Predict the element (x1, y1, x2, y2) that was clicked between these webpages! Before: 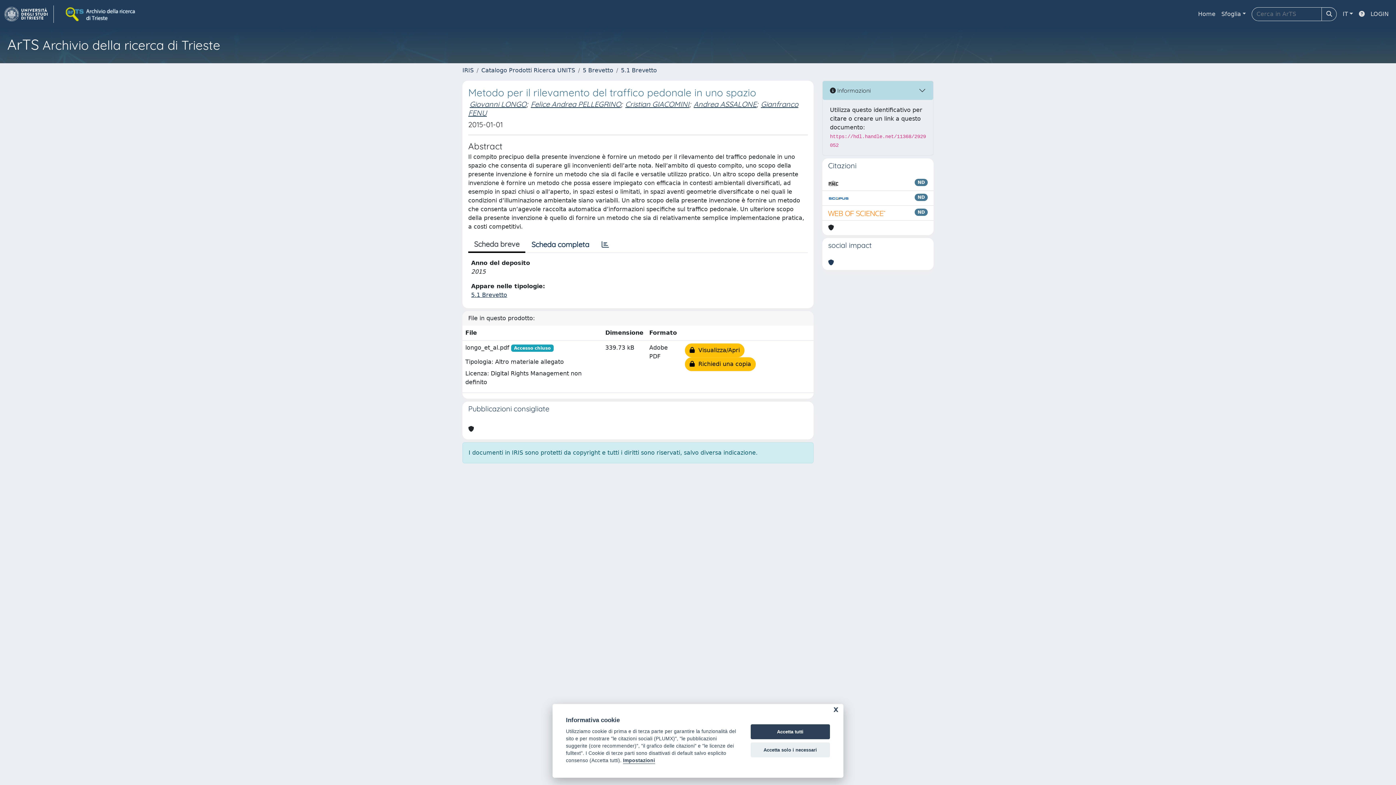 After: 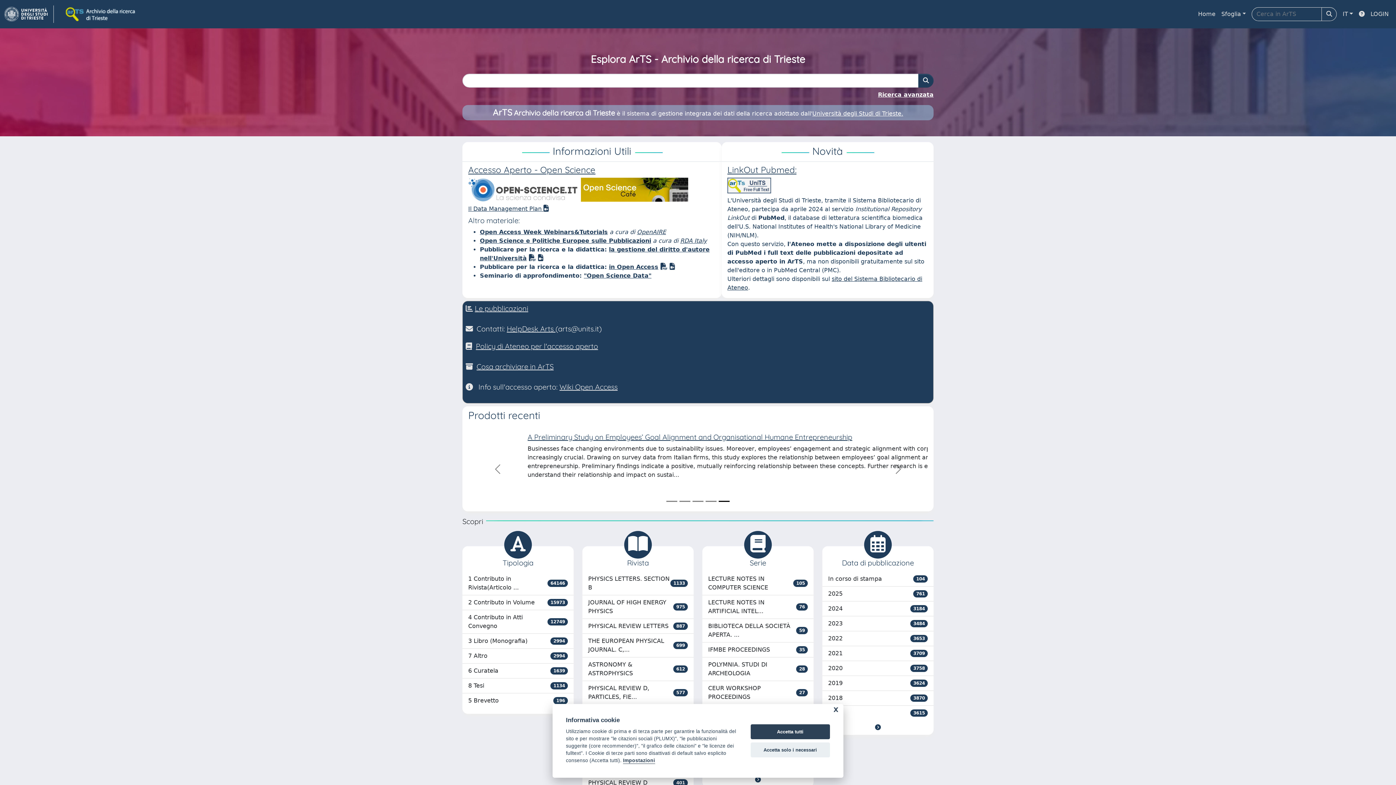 Action: bbox: (462, 66, 473, 73) label: IRIS